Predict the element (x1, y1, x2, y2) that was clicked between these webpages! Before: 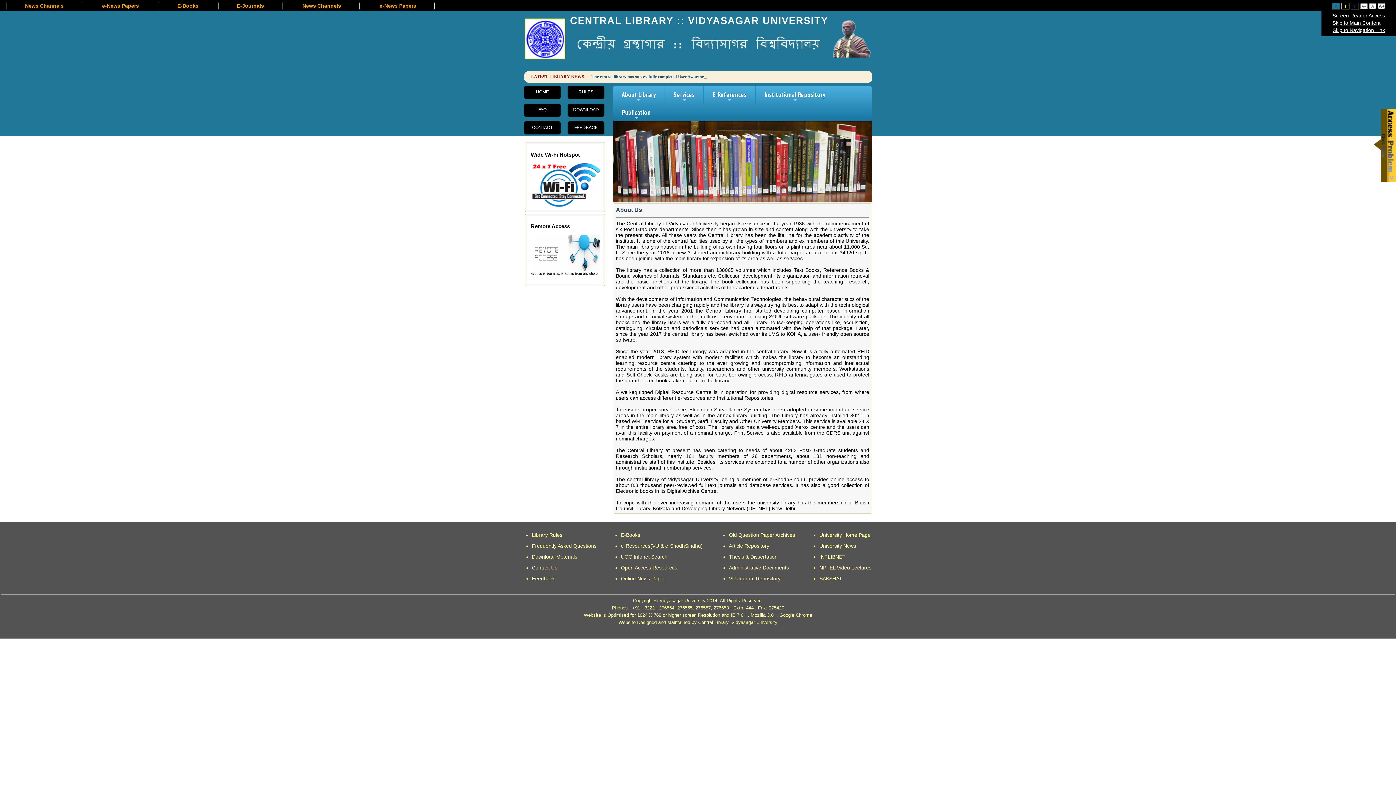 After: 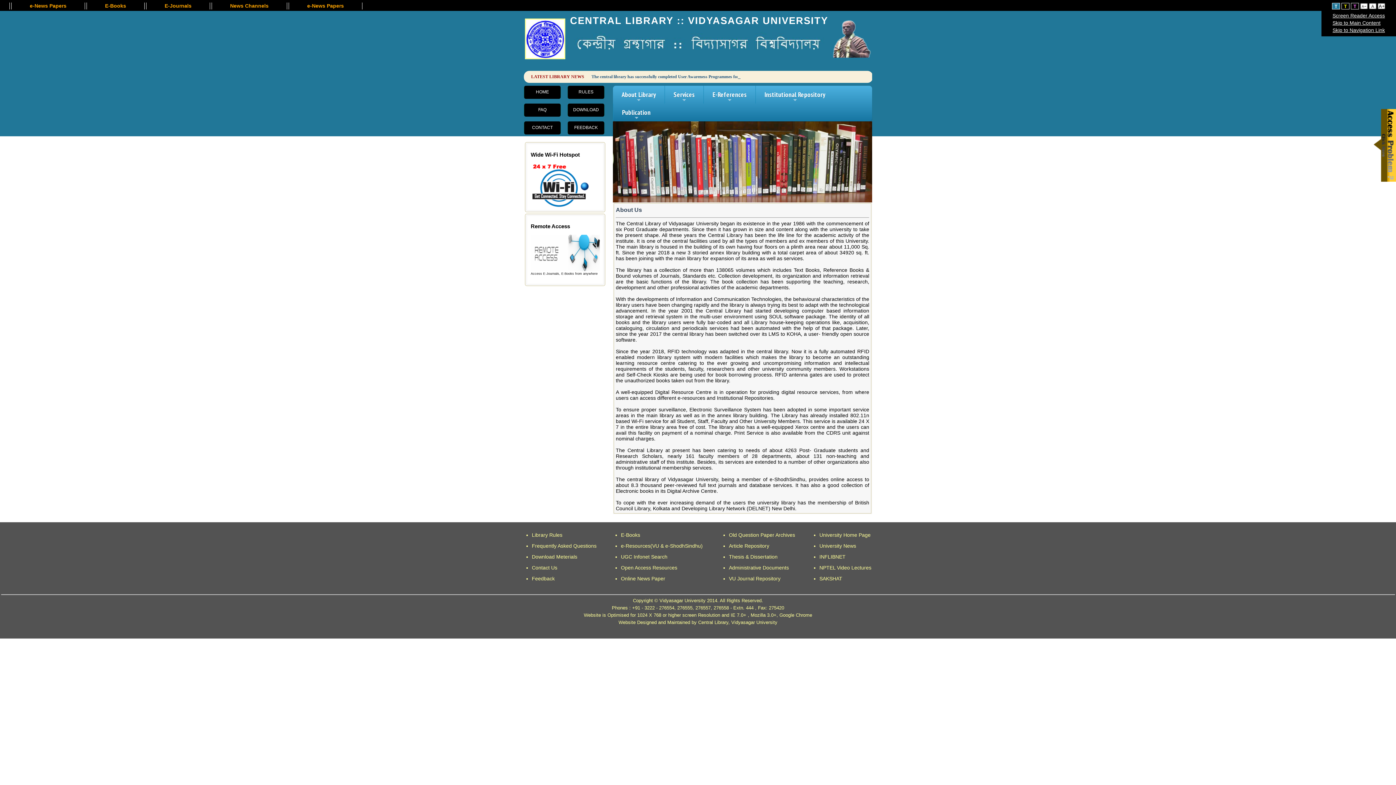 Action: label: Library Rules bbox: (532, 532, 562, 538)